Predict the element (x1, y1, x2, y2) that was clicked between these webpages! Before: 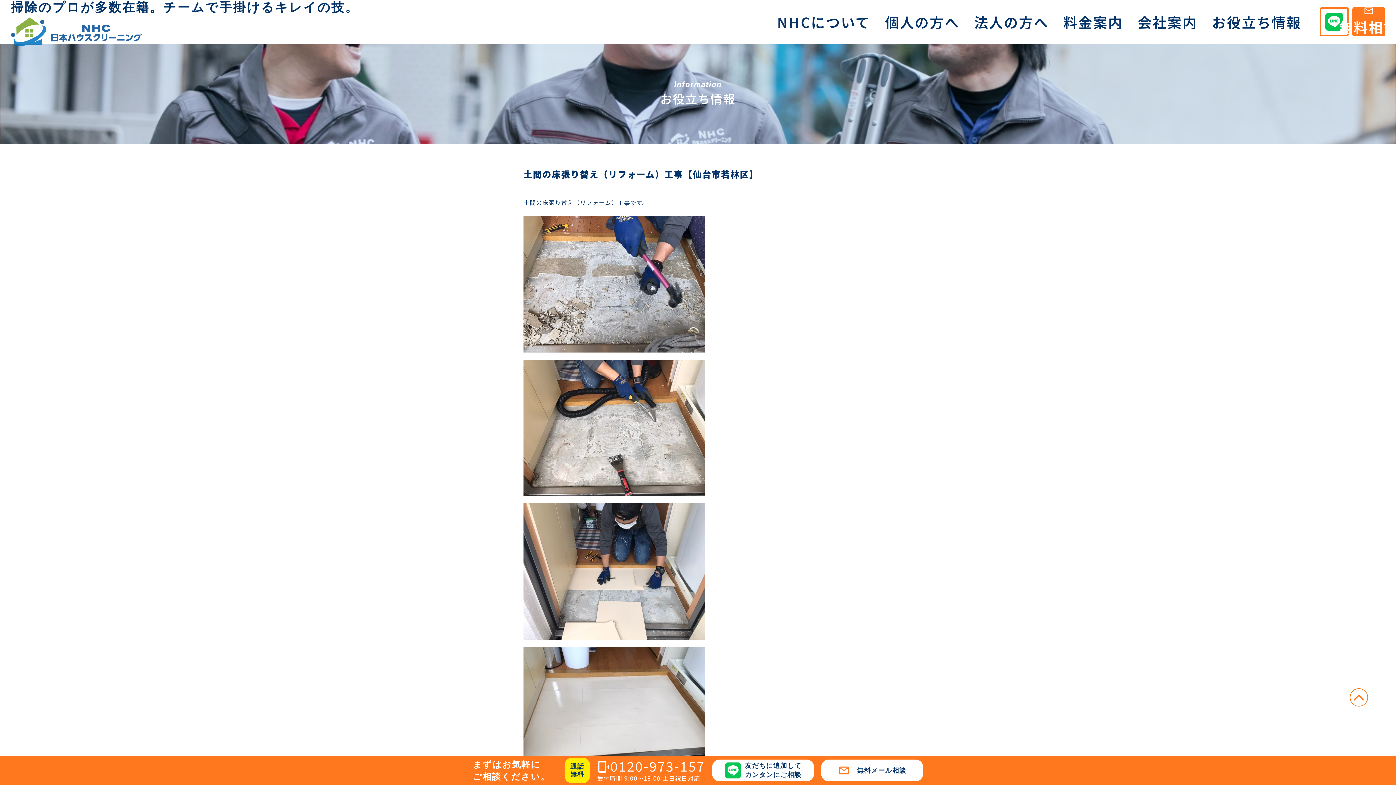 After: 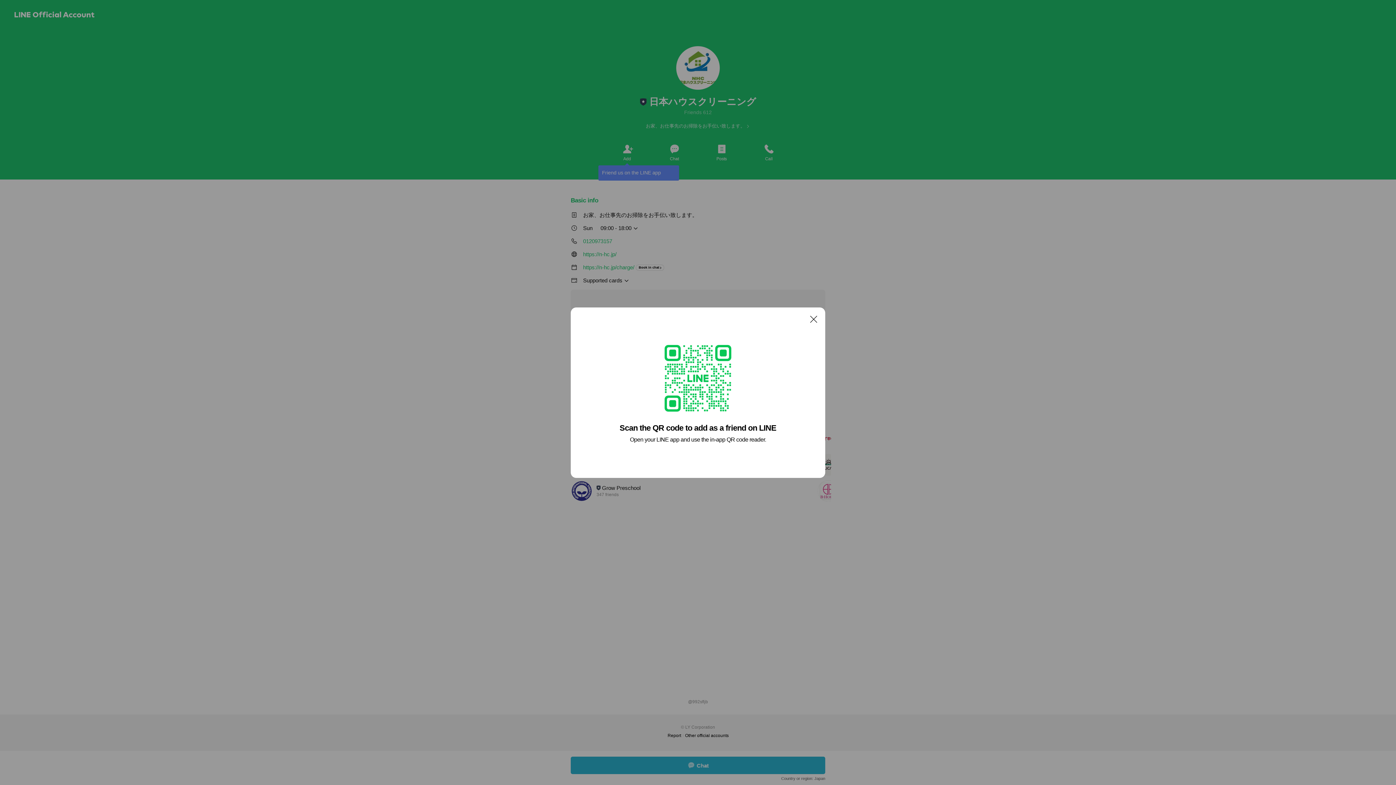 Action: bbox: (1320, 7, 1349, 36)